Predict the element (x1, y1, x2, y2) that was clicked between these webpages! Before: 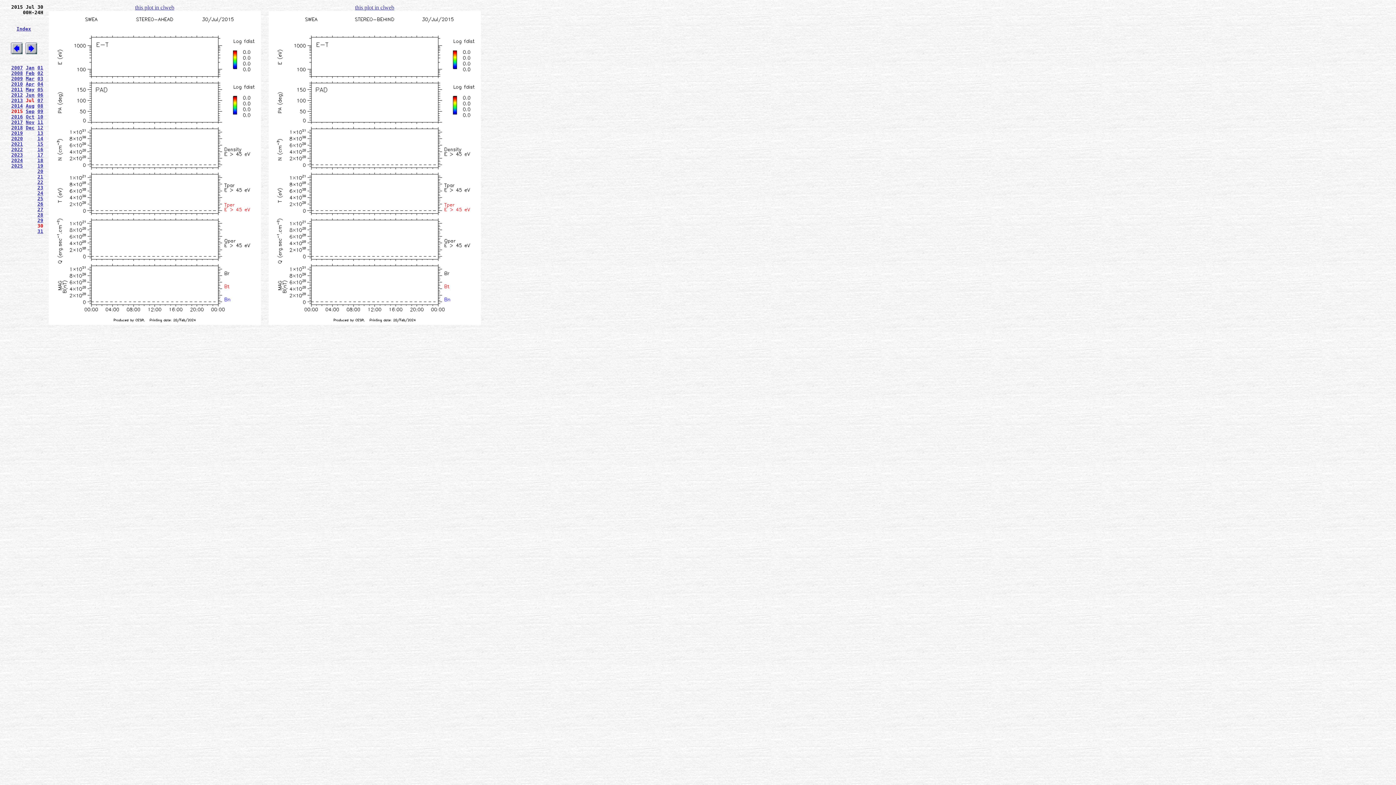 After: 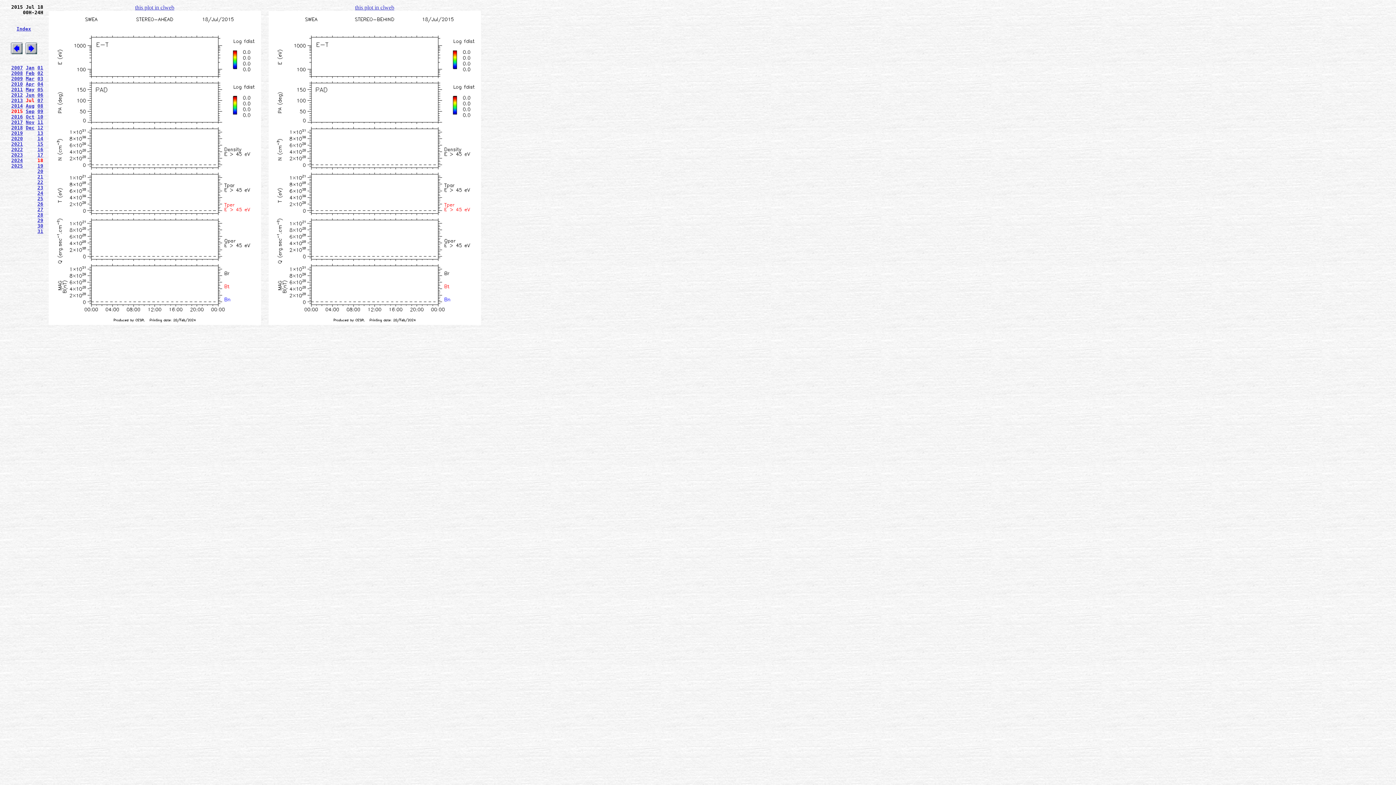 Action: bbox: (37, 157, 43, 163) label: 18